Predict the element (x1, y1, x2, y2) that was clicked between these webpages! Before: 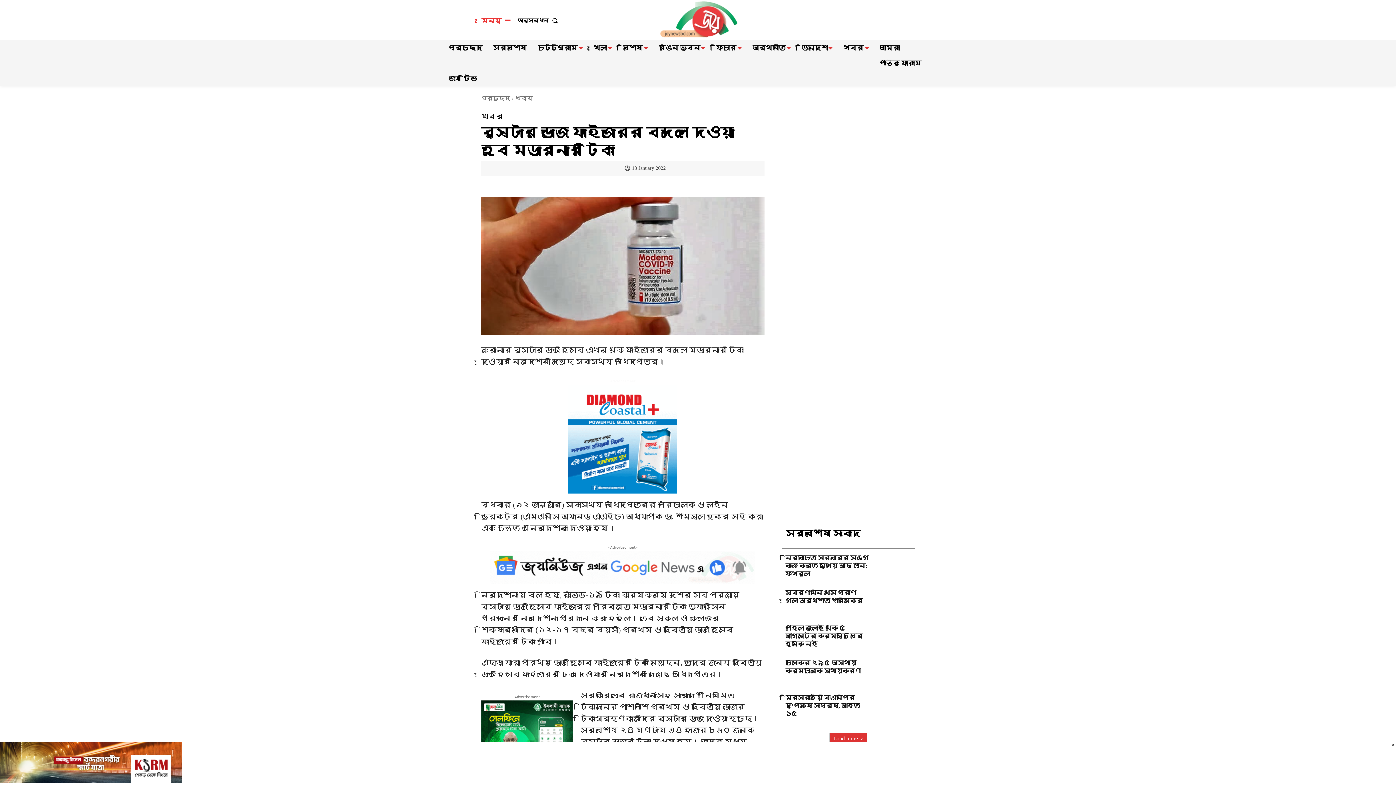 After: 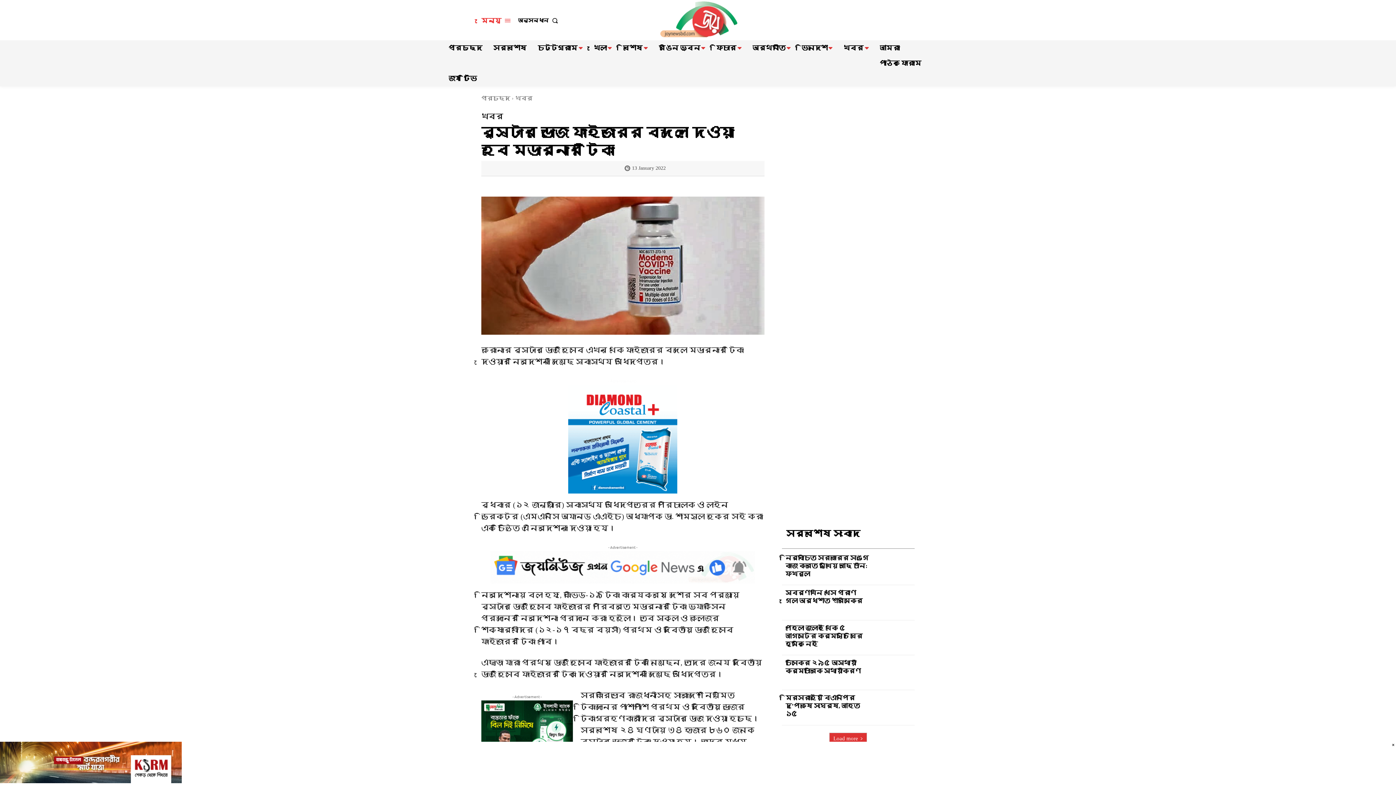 Action: bbox: (548, 178, 563, 193)